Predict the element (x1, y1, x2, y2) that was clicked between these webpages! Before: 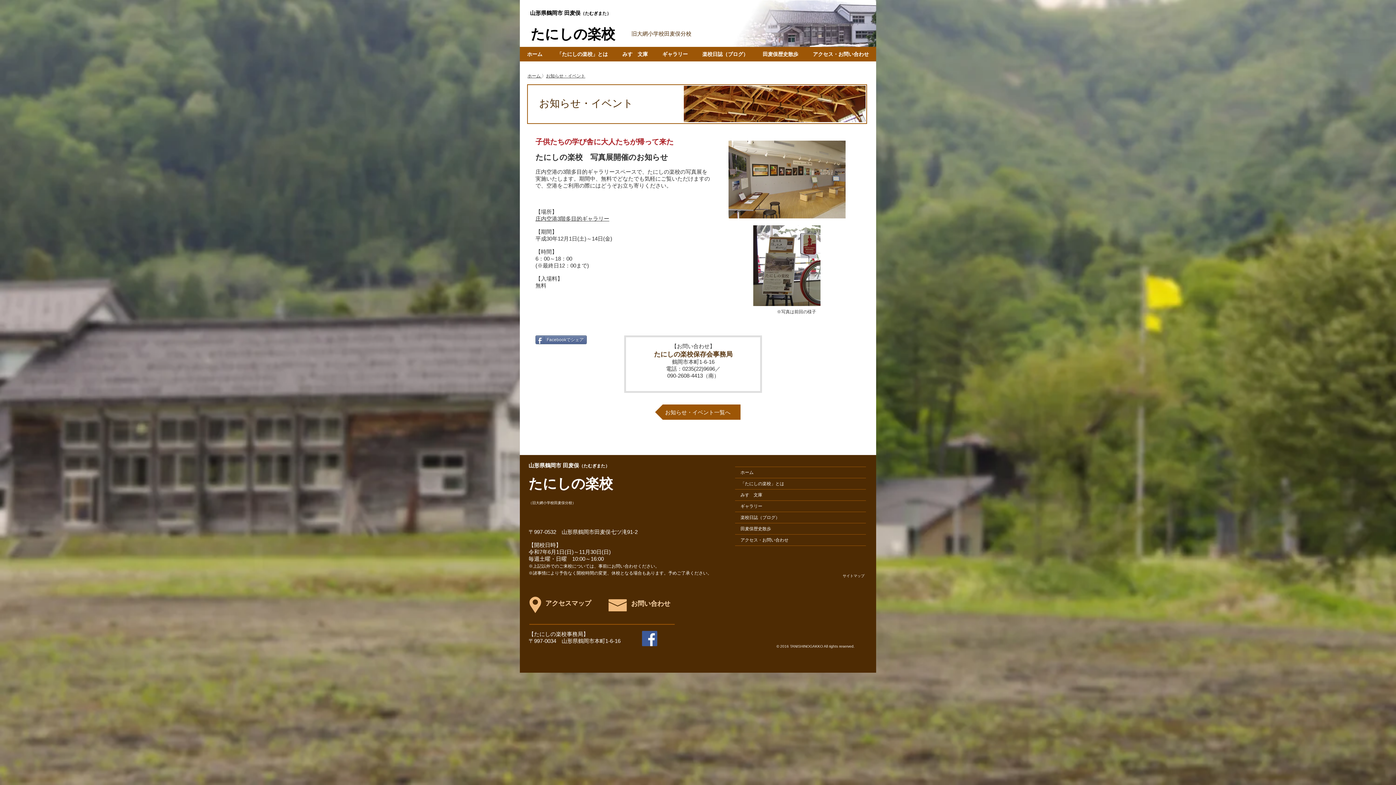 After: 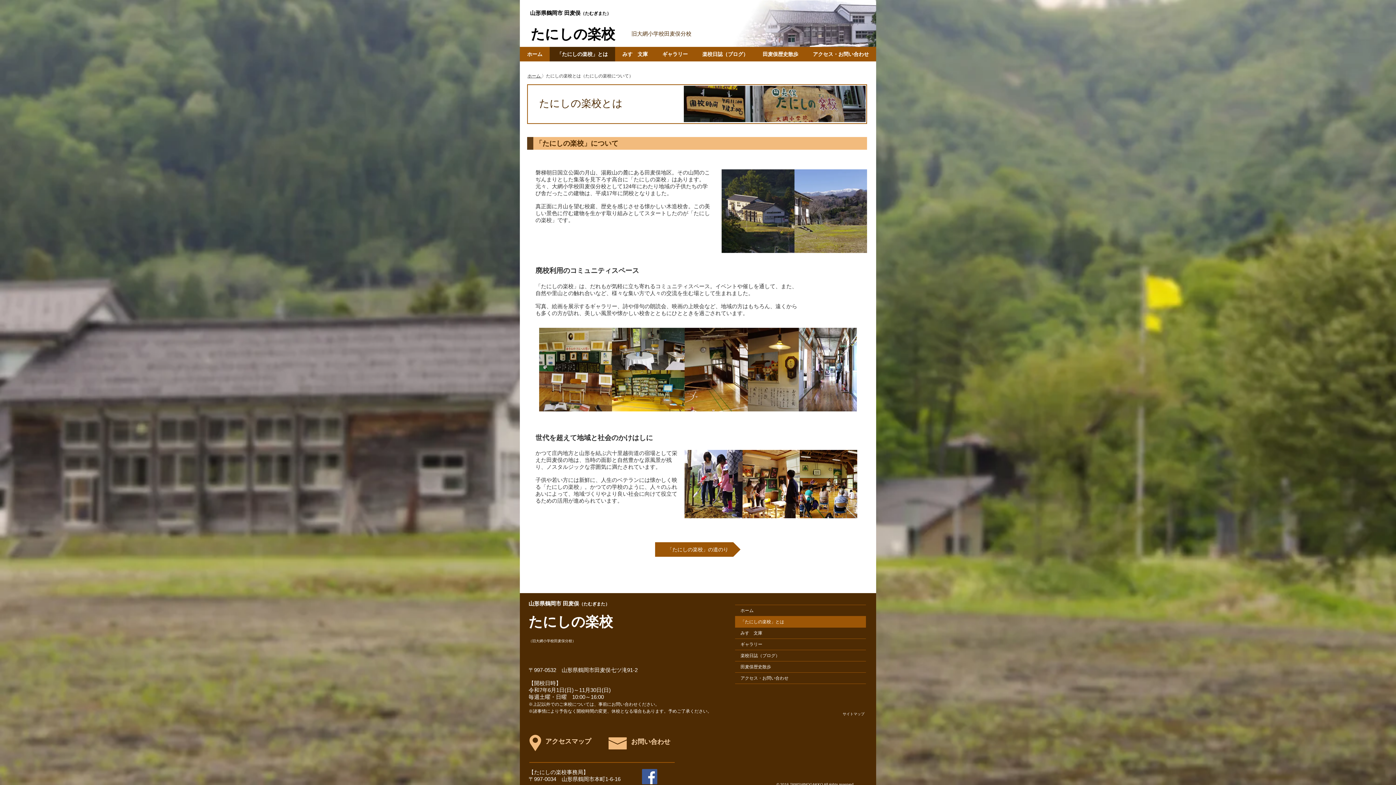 Action: label: 「たにしの楽校」とは bbox: (735, 478, 866, 489)